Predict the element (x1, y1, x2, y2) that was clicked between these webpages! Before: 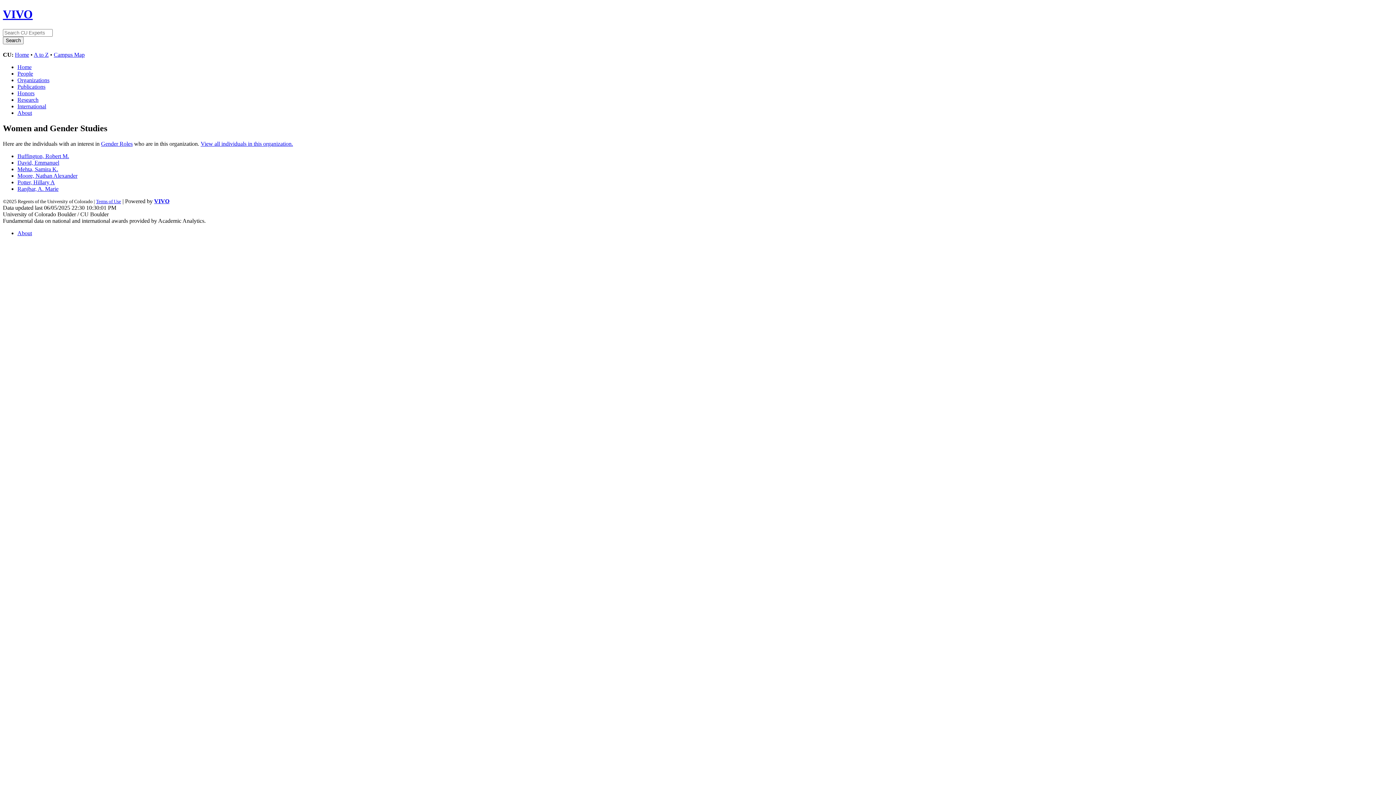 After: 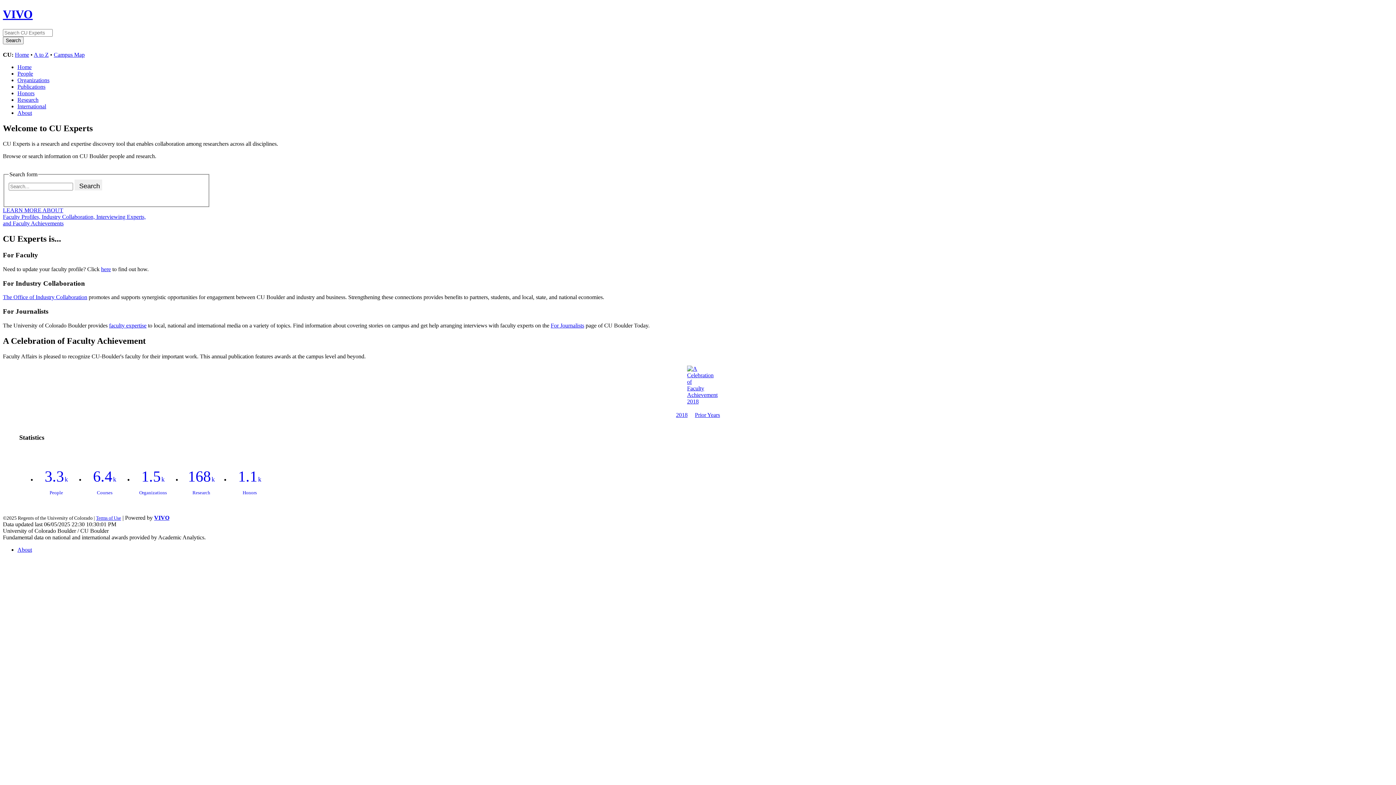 Action: bbox: (2, 7, 32, 20) label: VIVO